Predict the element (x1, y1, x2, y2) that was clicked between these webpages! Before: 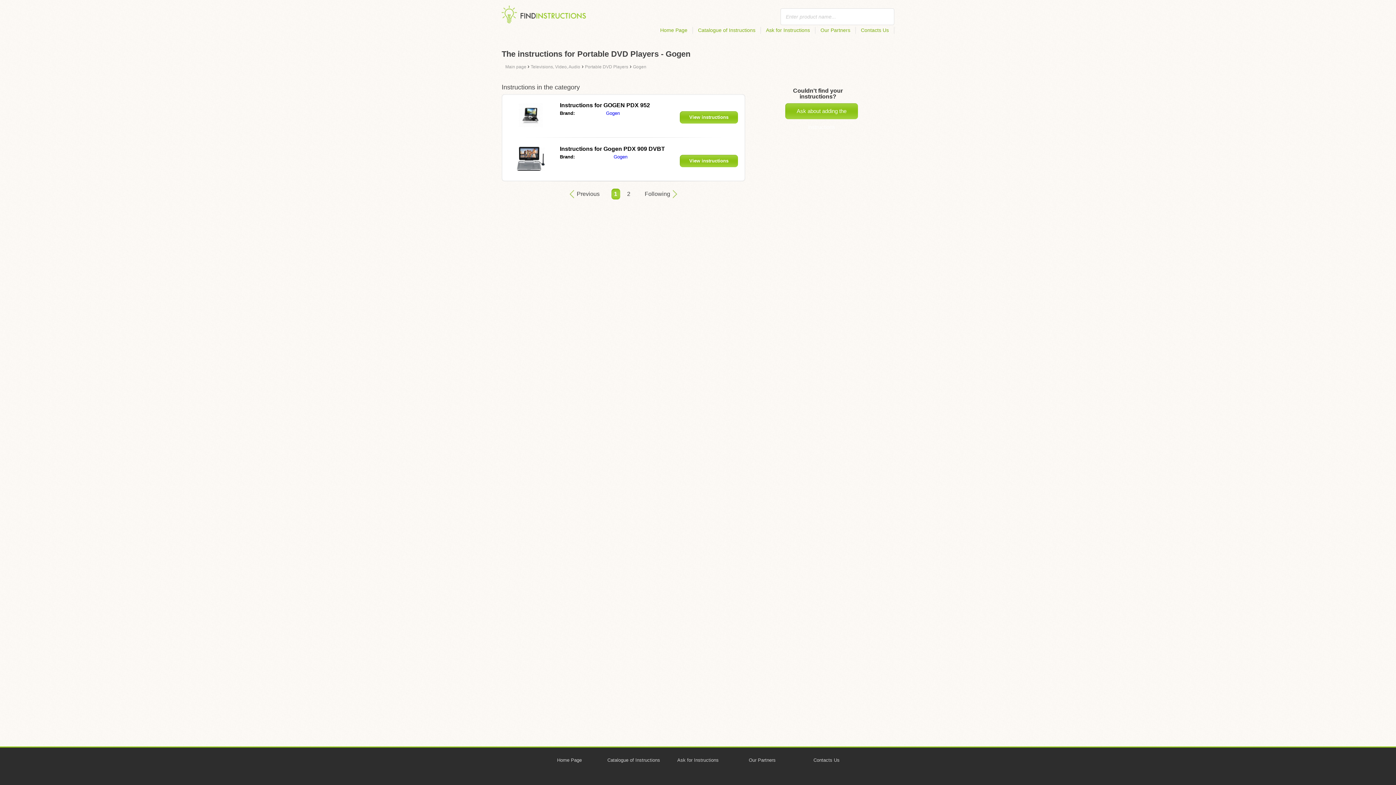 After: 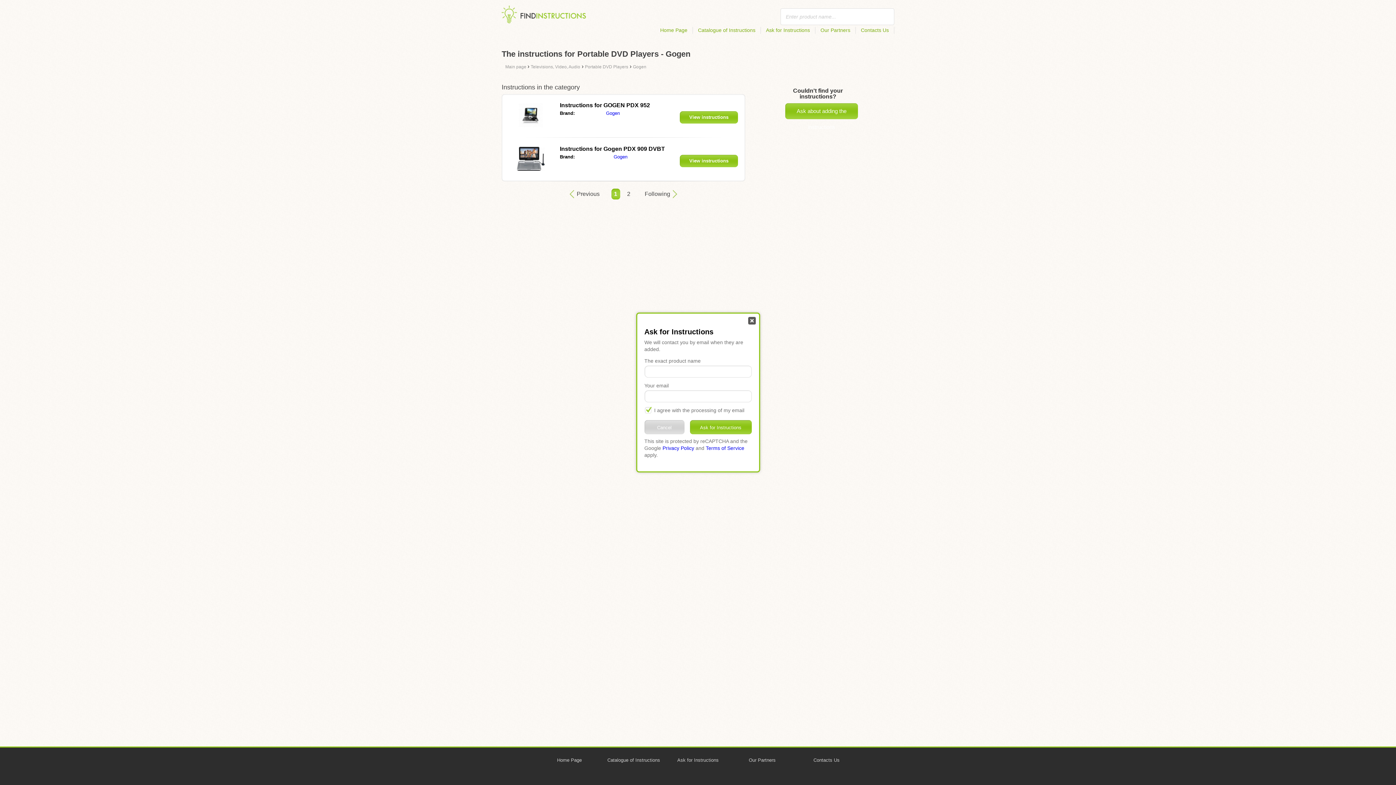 Action: label: Ask for Instructions bbox: (666, 752, 729, 768)